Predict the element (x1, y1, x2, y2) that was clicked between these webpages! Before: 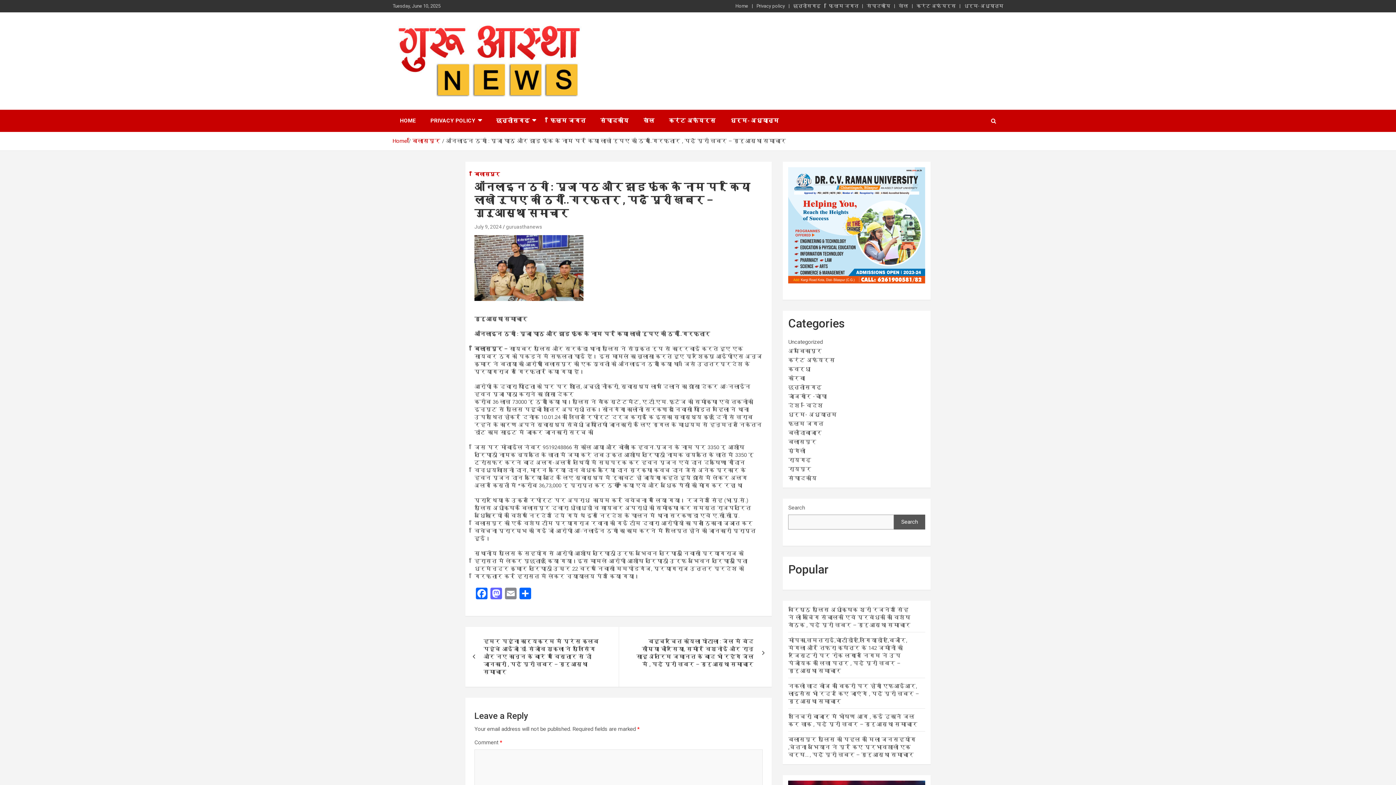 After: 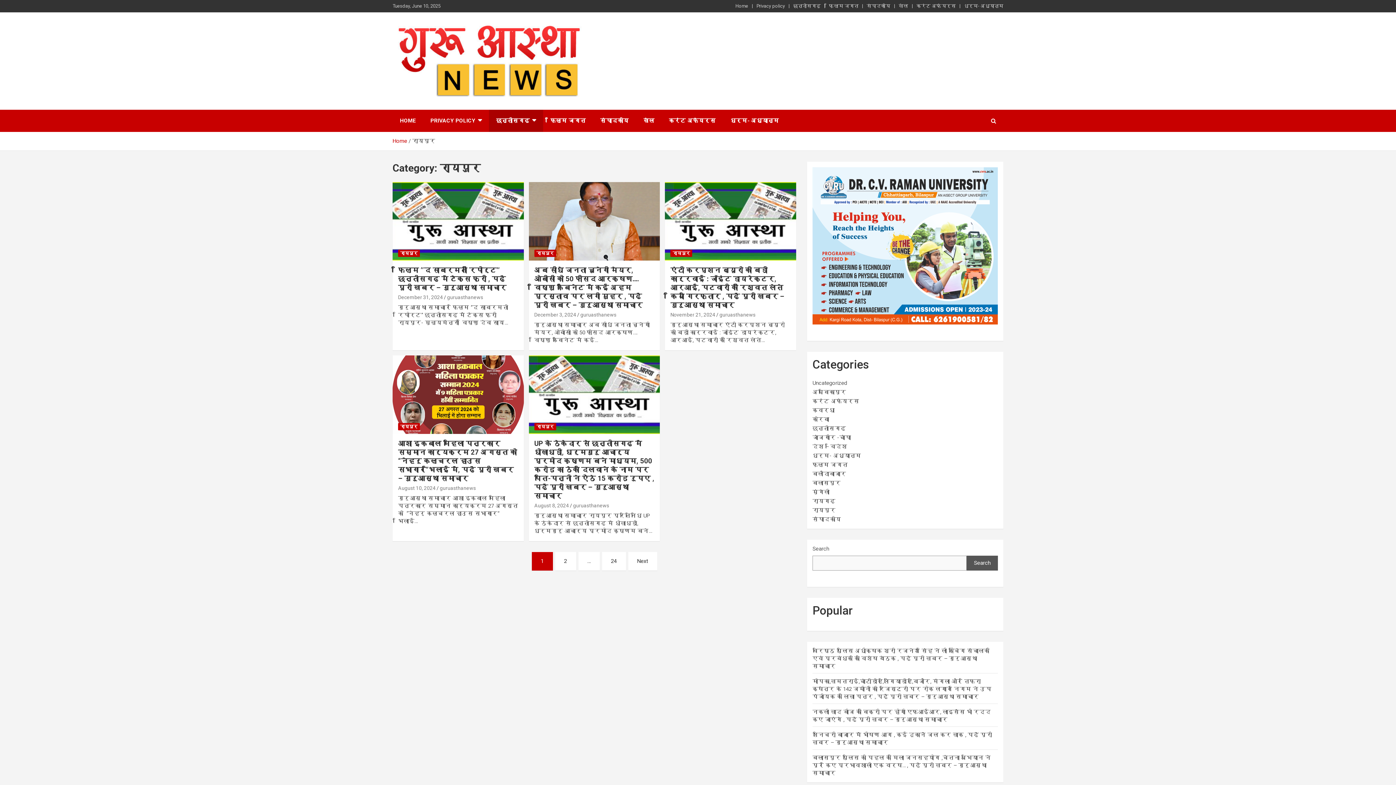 Action: label: रायपुर bbox: (788, 466, 811, 472)